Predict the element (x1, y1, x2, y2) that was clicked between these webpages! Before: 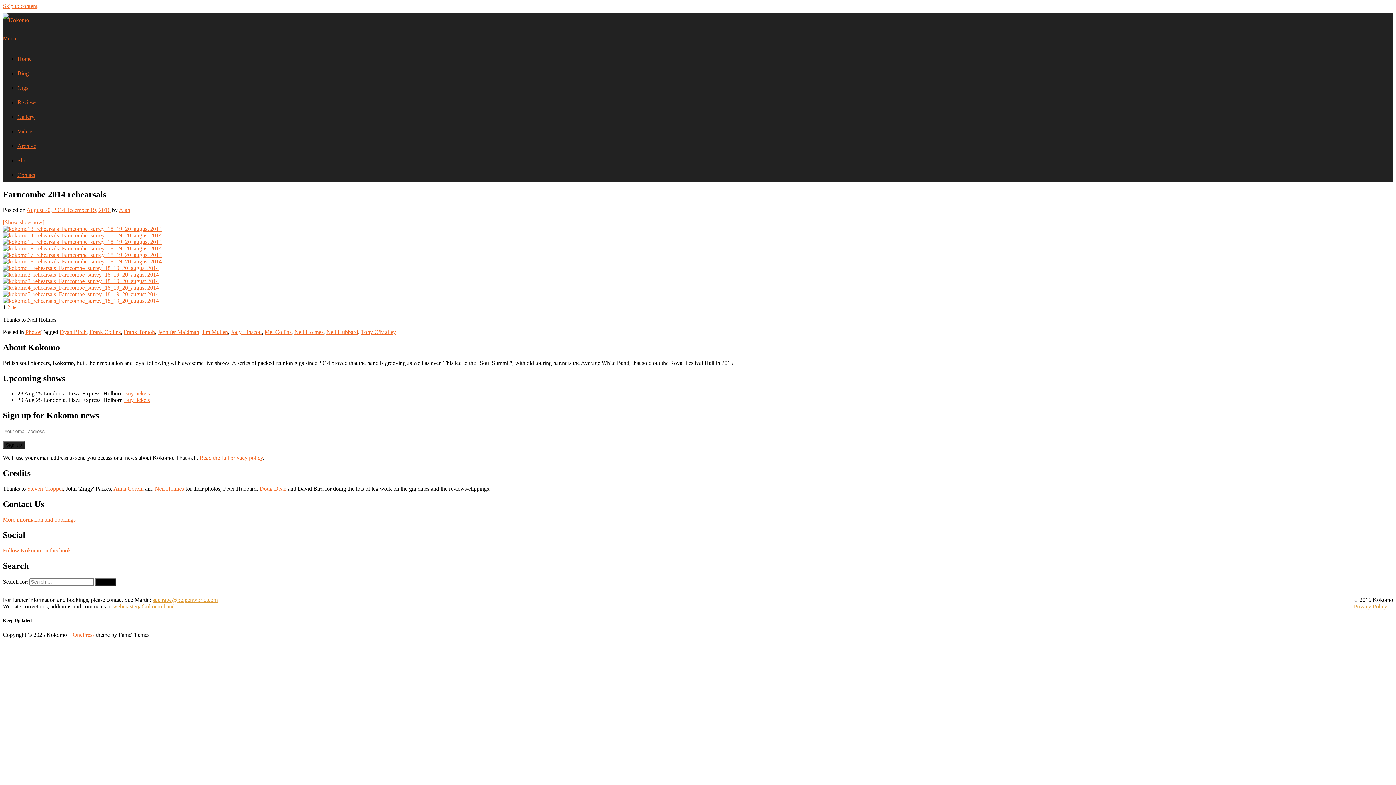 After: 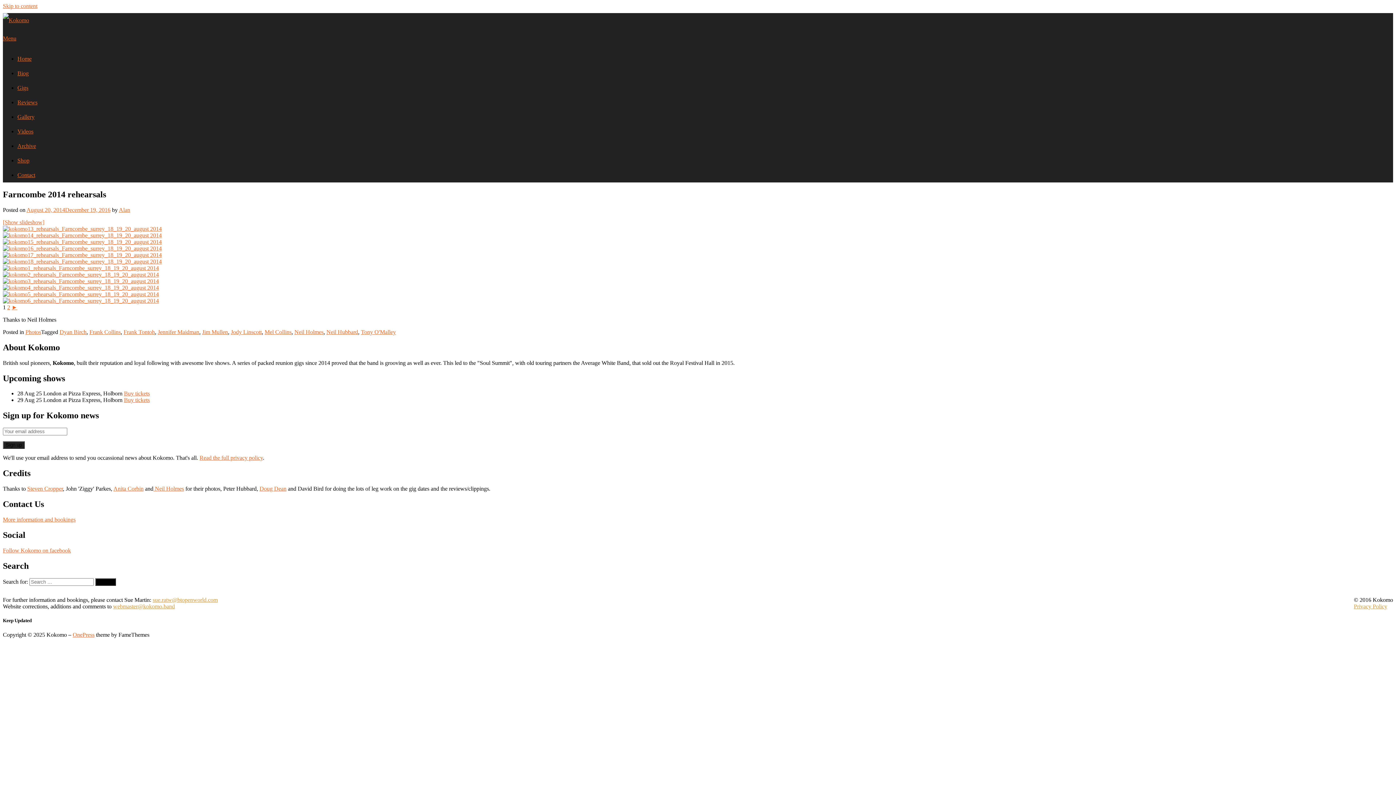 Action: label: August 20, 2014December 19, 2016 bbox: (26, 206, 110, 213)